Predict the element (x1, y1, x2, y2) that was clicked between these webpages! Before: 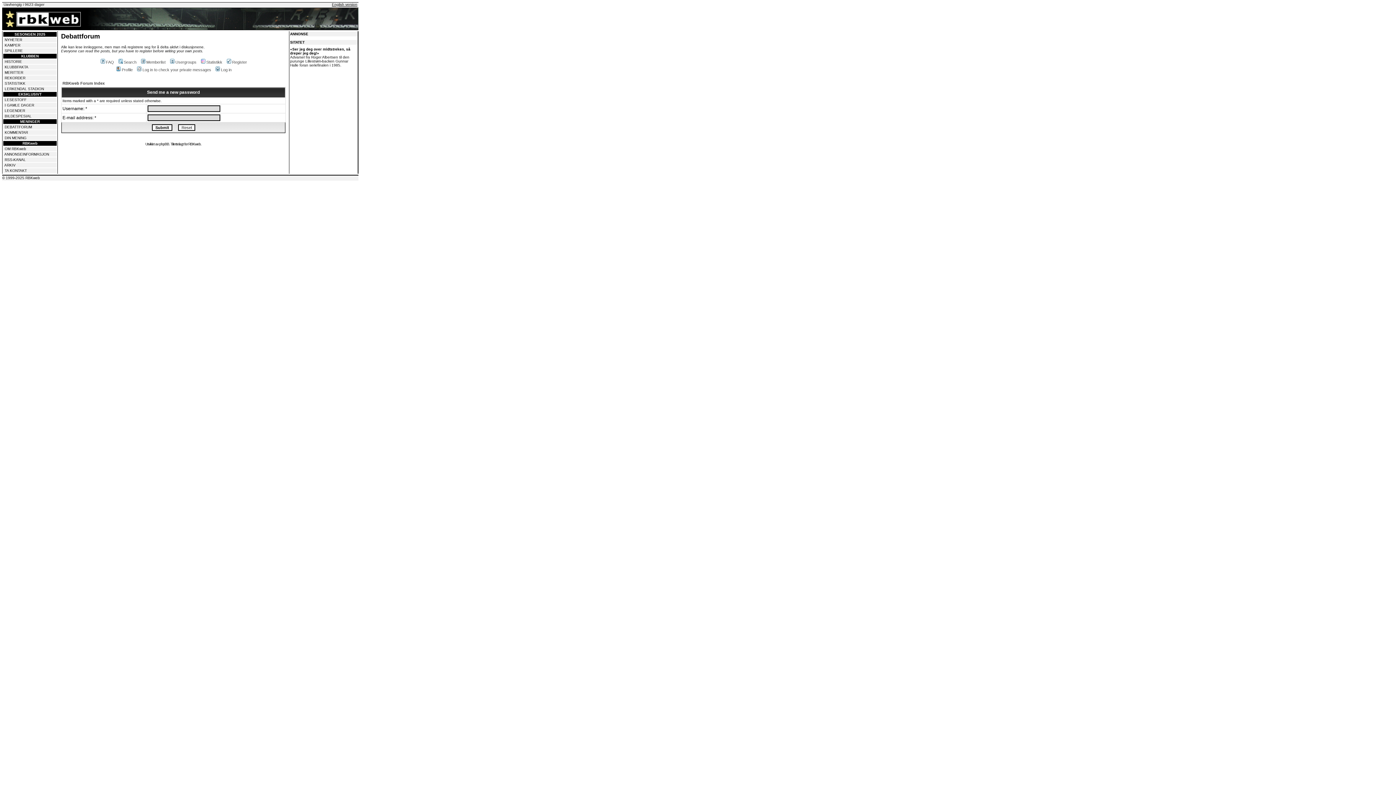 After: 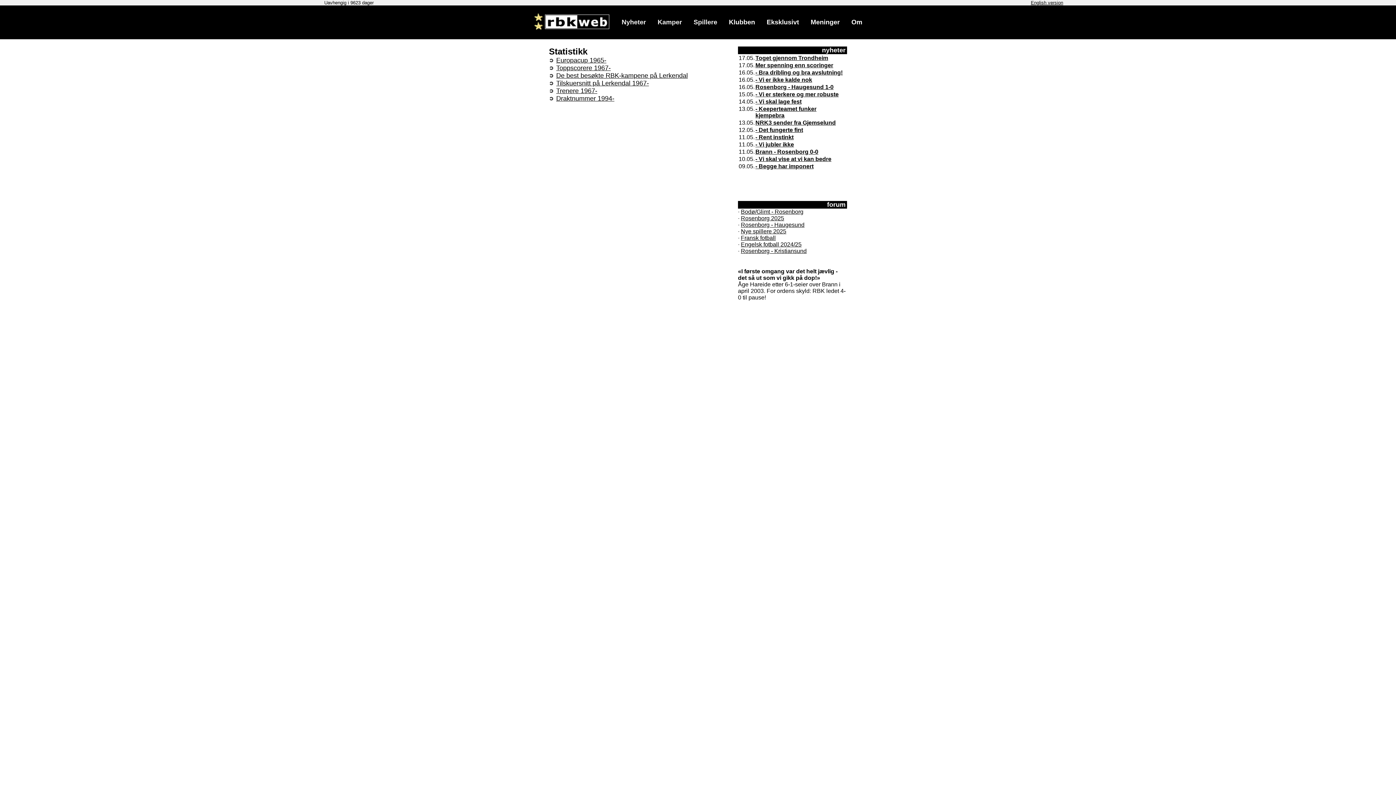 Action: bbox: (4, 81, 25, 85) label: STATISTIKK